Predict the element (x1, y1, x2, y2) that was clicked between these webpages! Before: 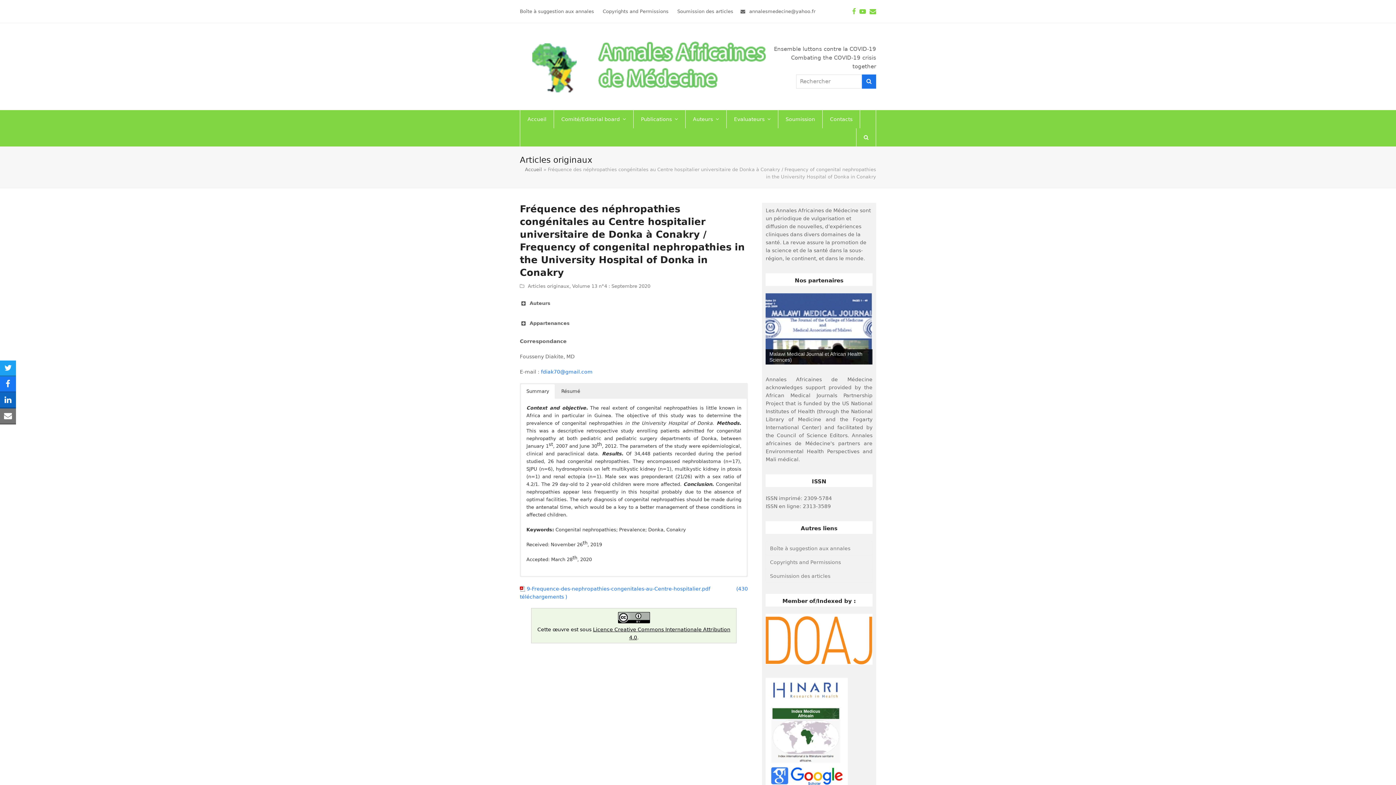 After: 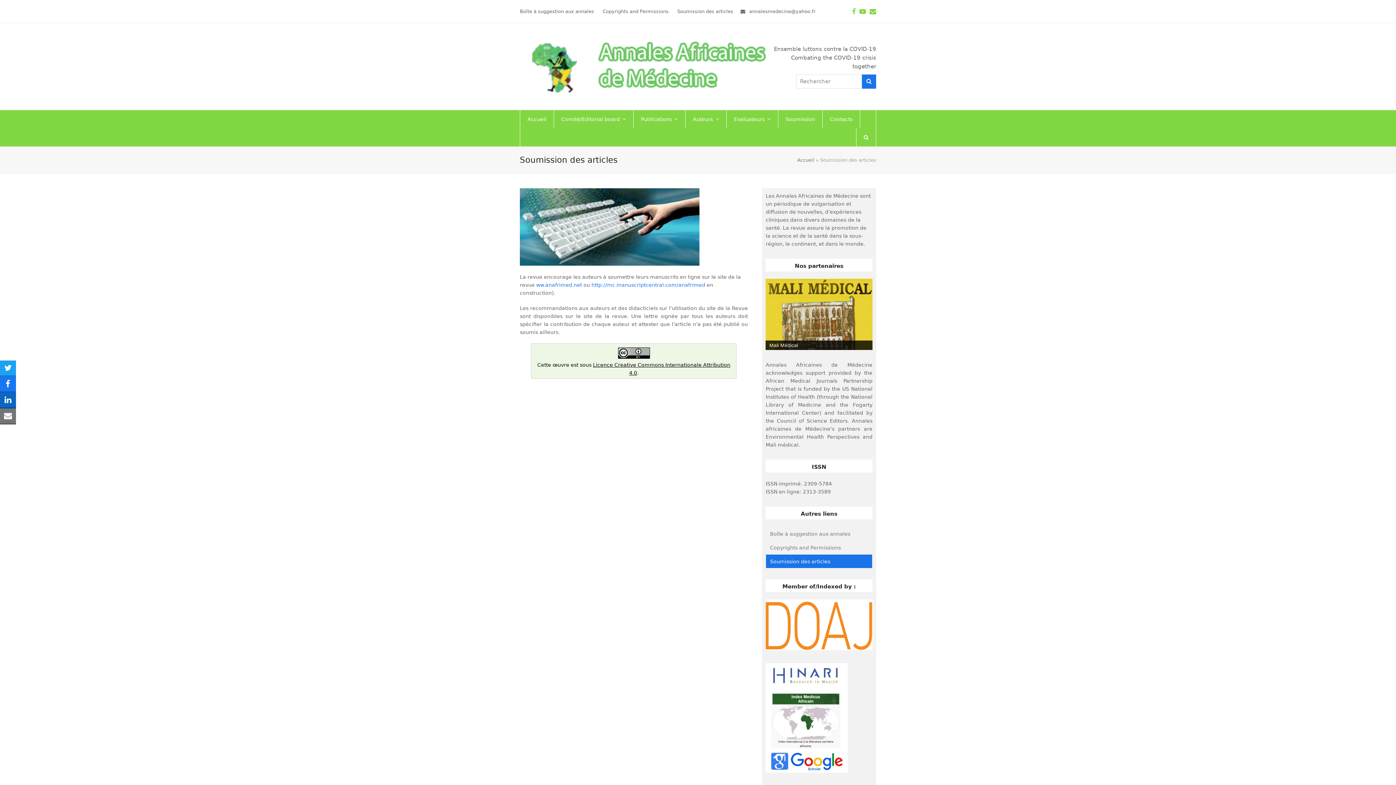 Action: label: Soumission des articles bbox: (765, 569, 872, 583)